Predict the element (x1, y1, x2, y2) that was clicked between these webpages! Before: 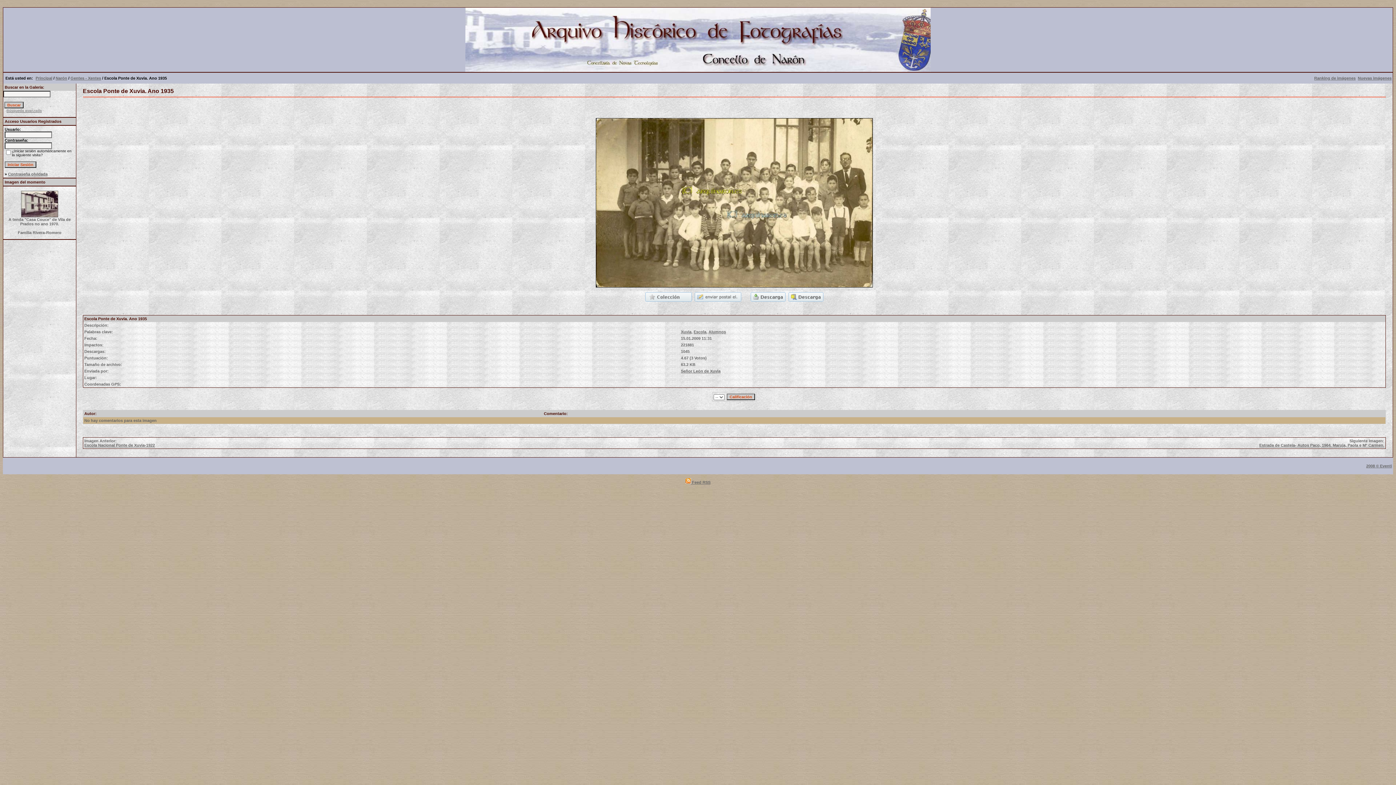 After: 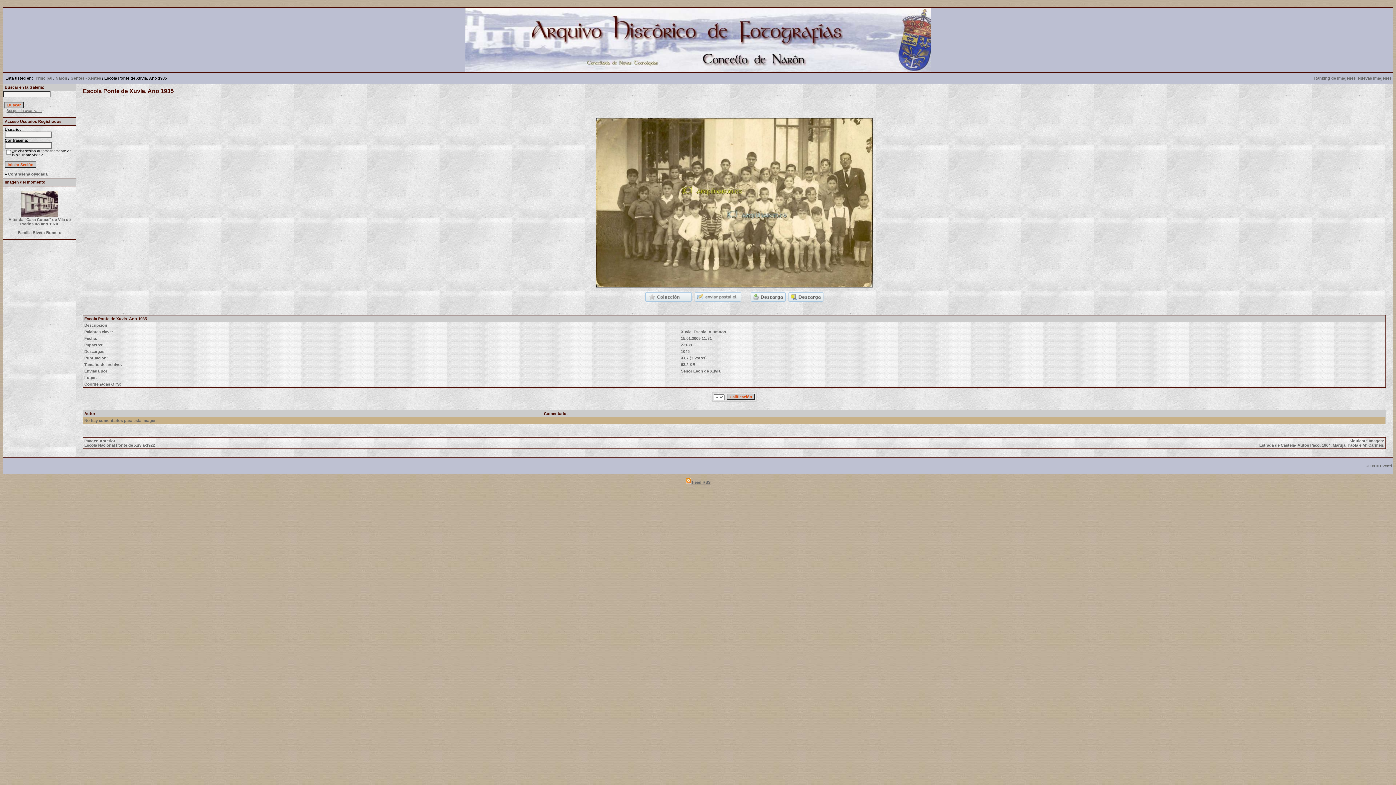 Action: bbox: (788, 298, 824, 302)